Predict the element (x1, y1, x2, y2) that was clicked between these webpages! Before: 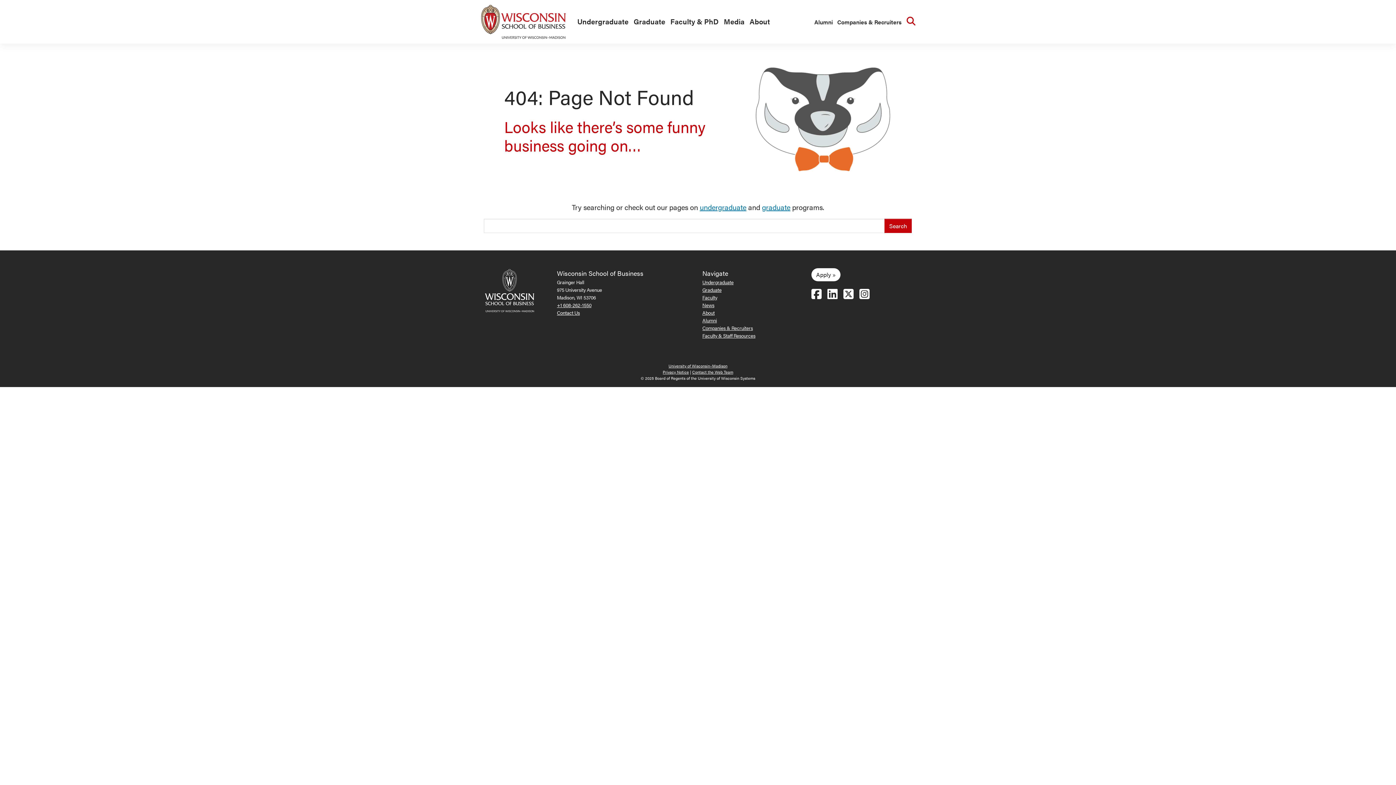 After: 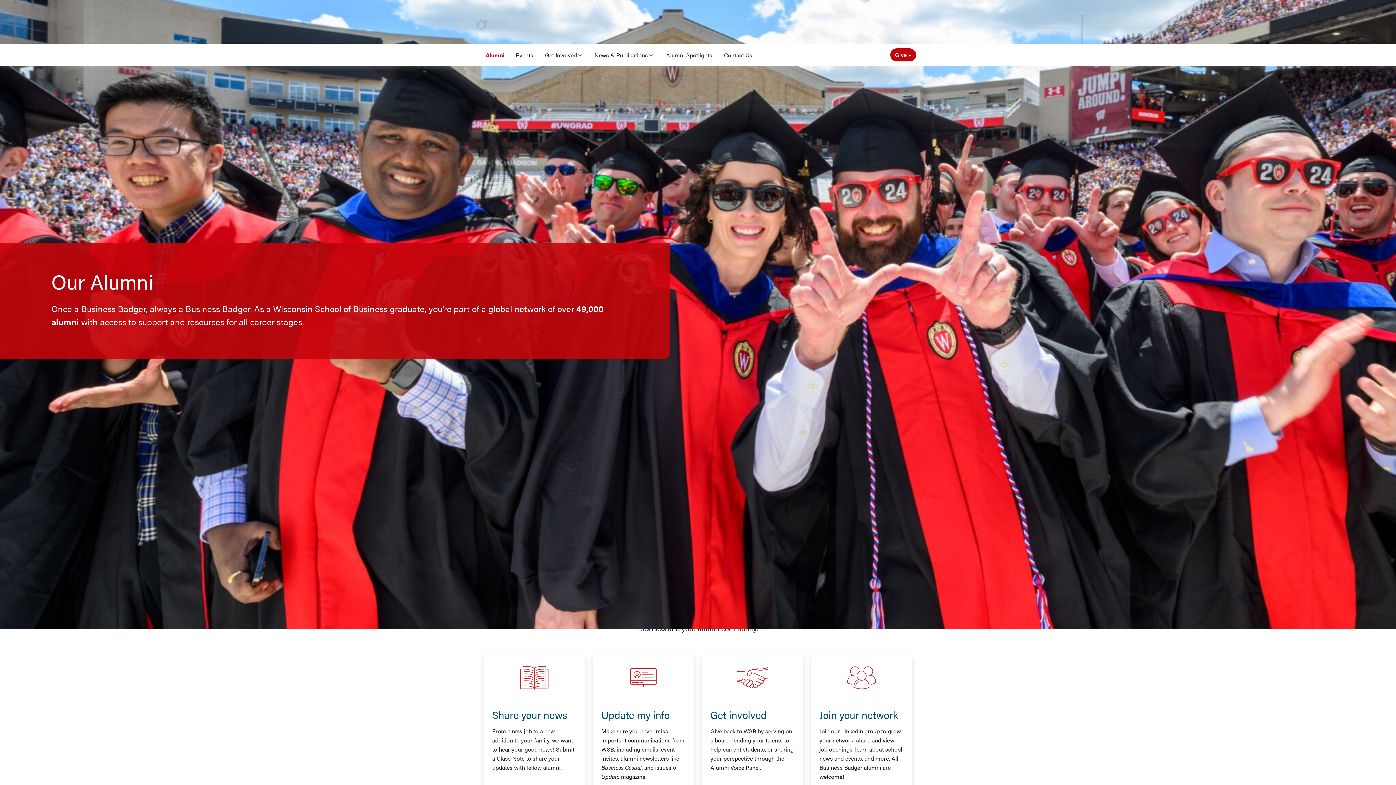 Action: label: Alumni bbox: (702, 316, 798, 324)